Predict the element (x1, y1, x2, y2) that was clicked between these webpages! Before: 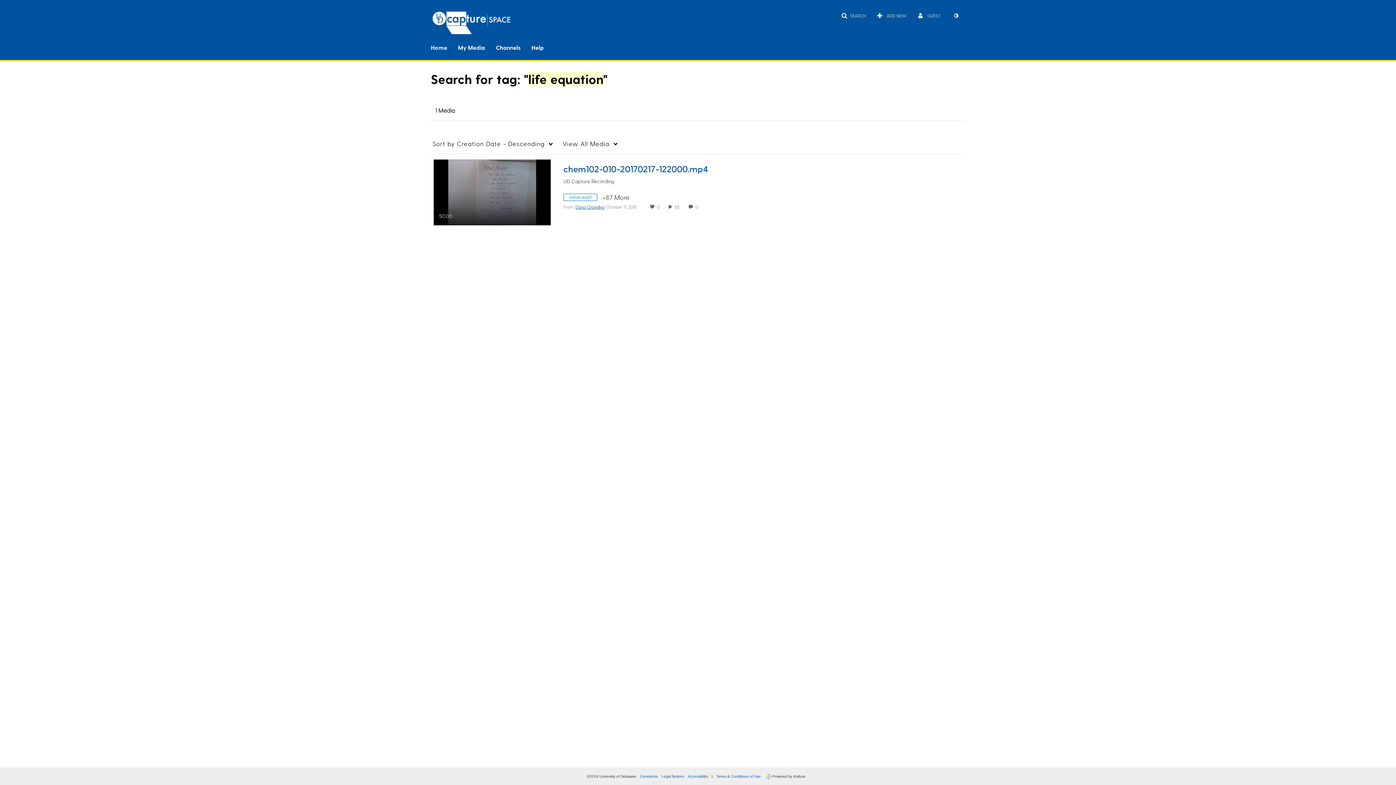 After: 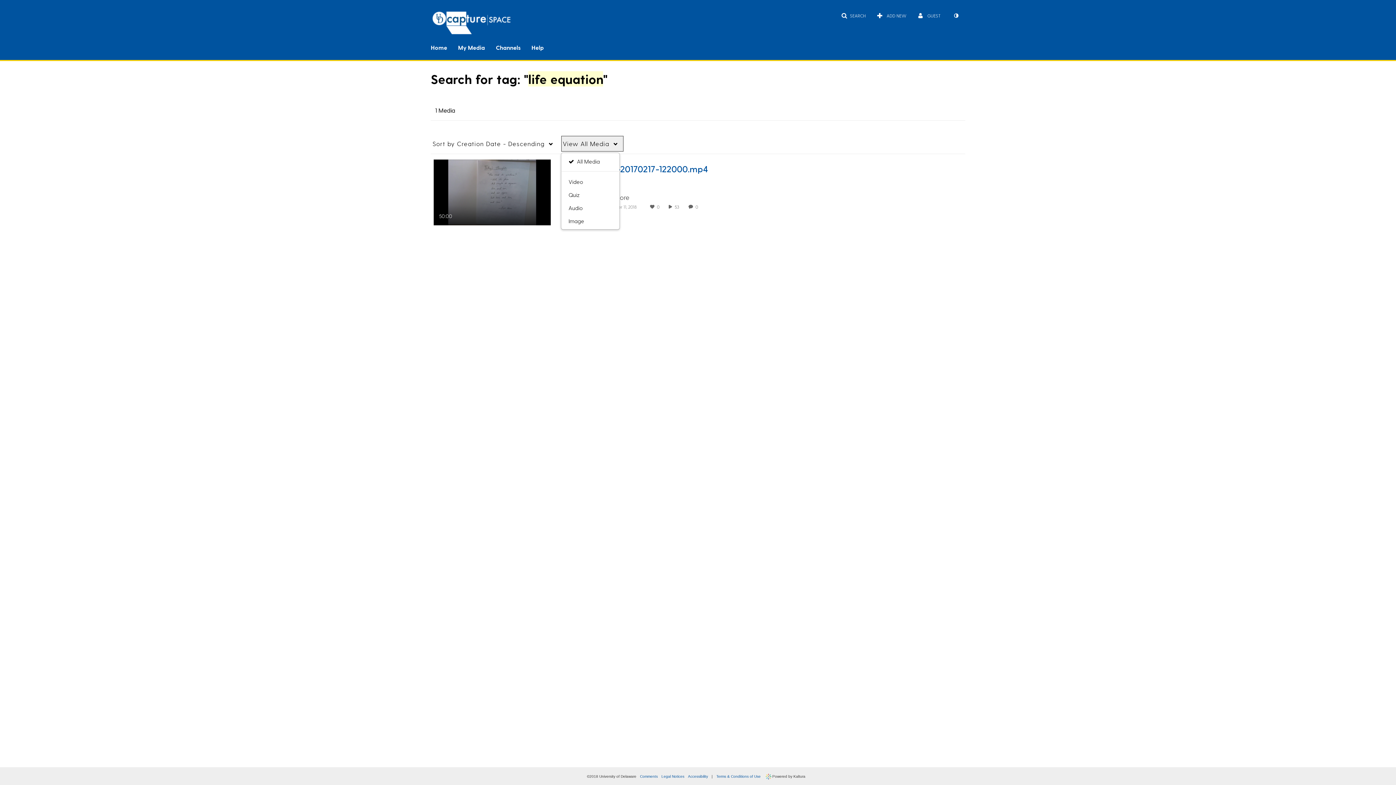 Action: bbox: (561, 135, 624, 152) label: View All Media